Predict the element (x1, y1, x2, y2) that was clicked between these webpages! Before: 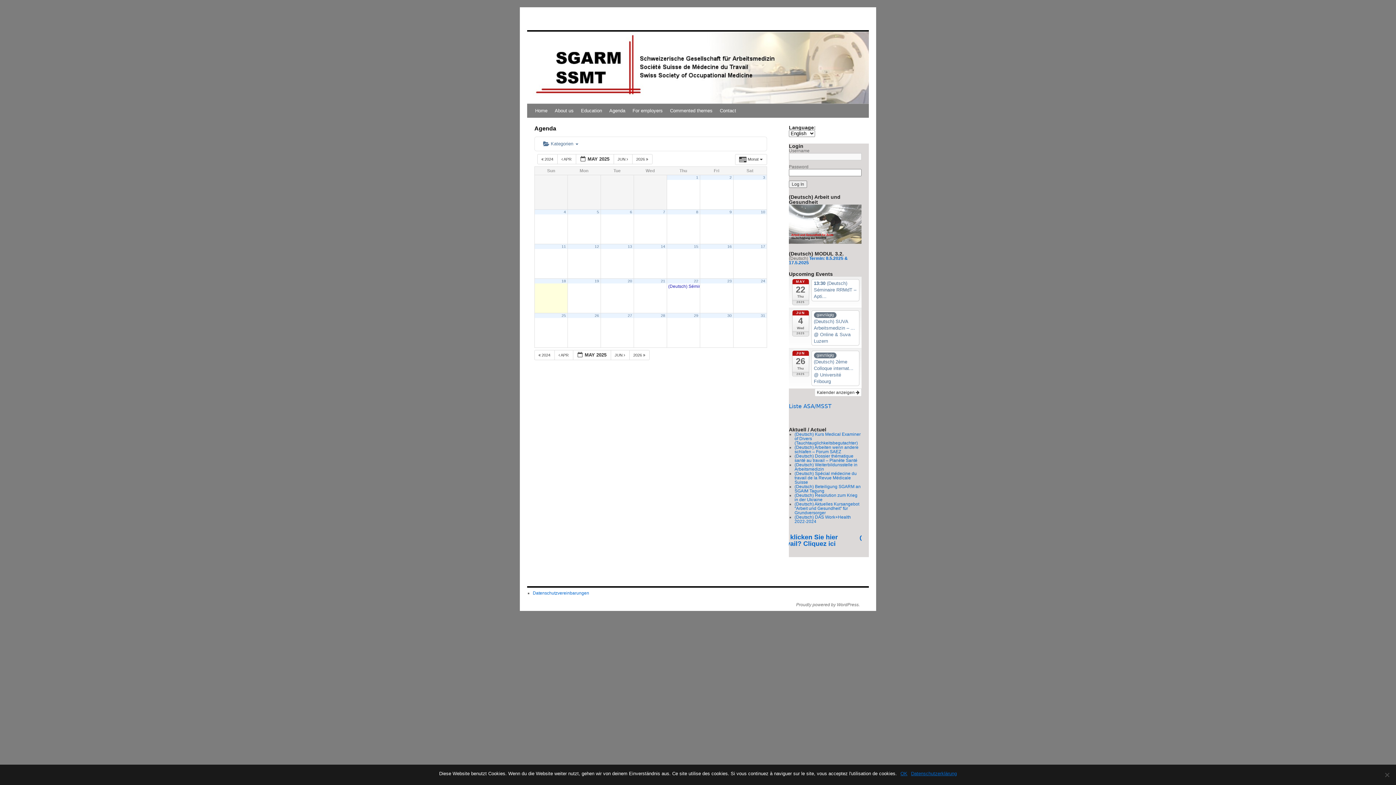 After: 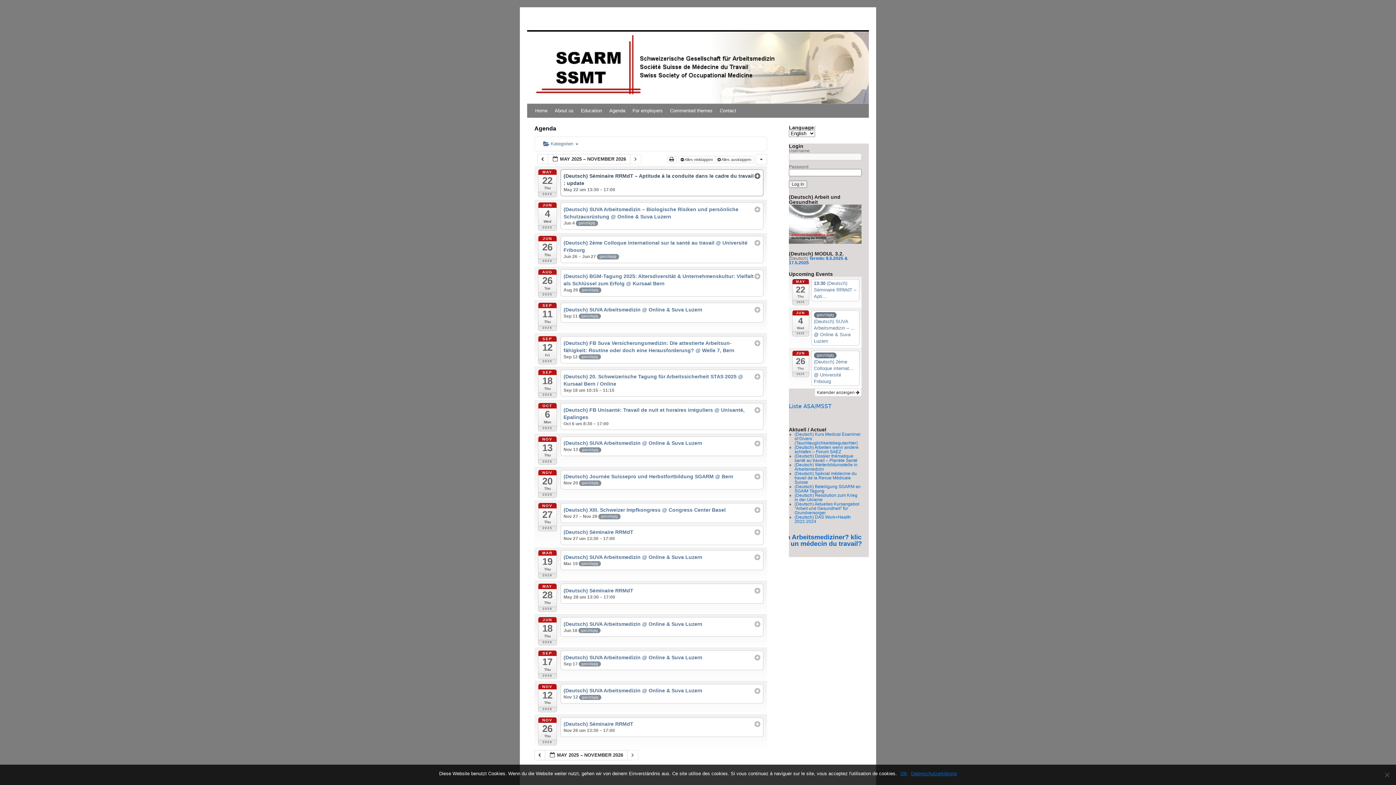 Action: bbox: (729, 175, 731, 179) label: 2